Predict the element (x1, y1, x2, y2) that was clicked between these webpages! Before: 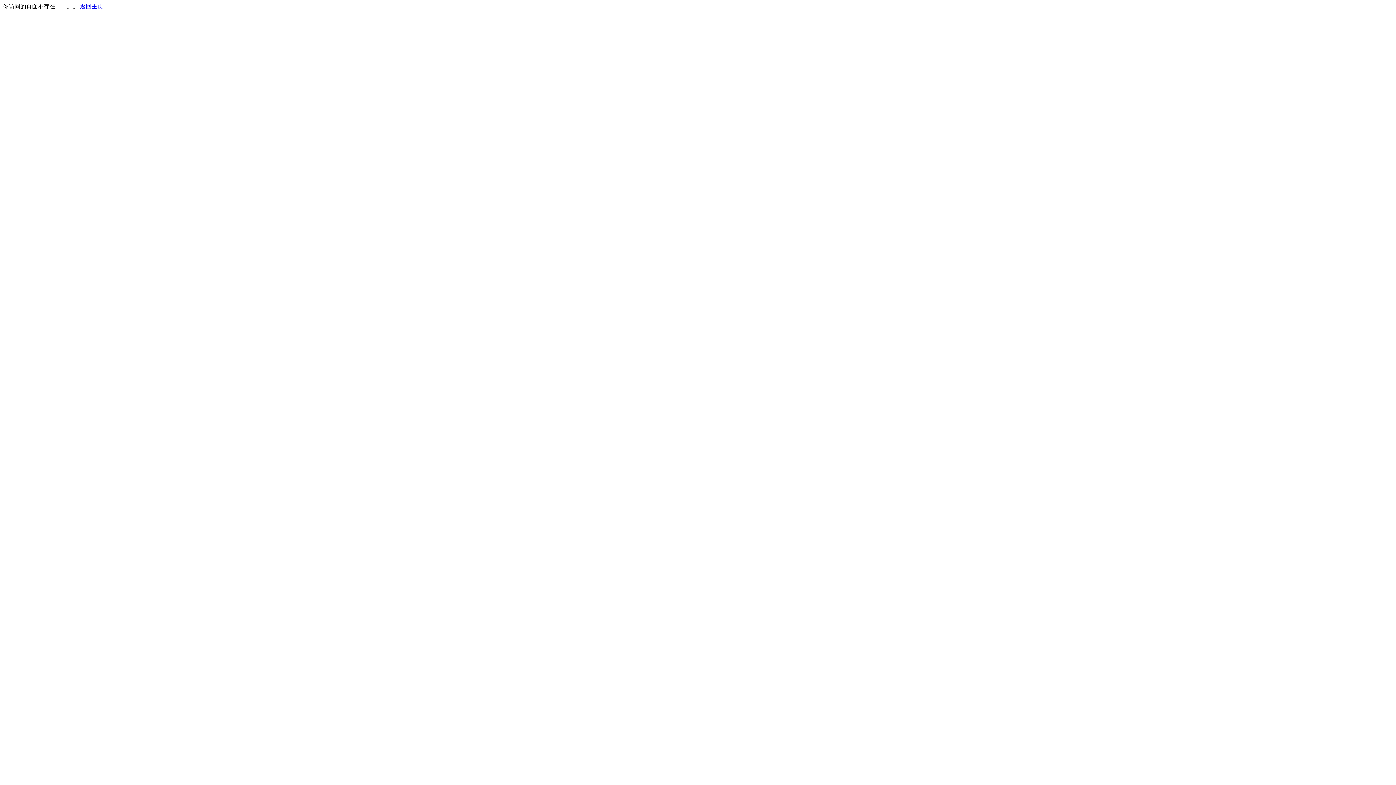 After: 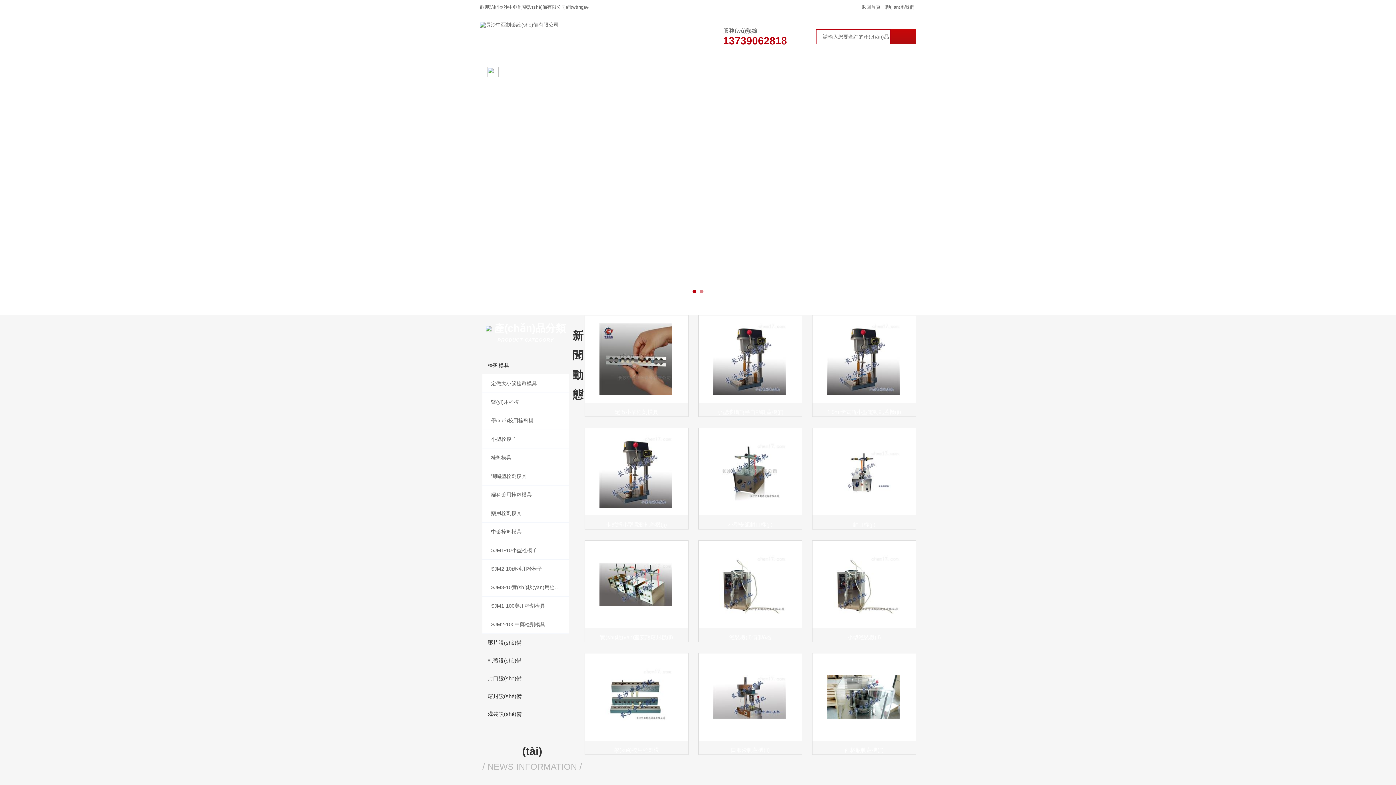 Action: label: 返回主页 bbox: (80, 3, 103, 9)